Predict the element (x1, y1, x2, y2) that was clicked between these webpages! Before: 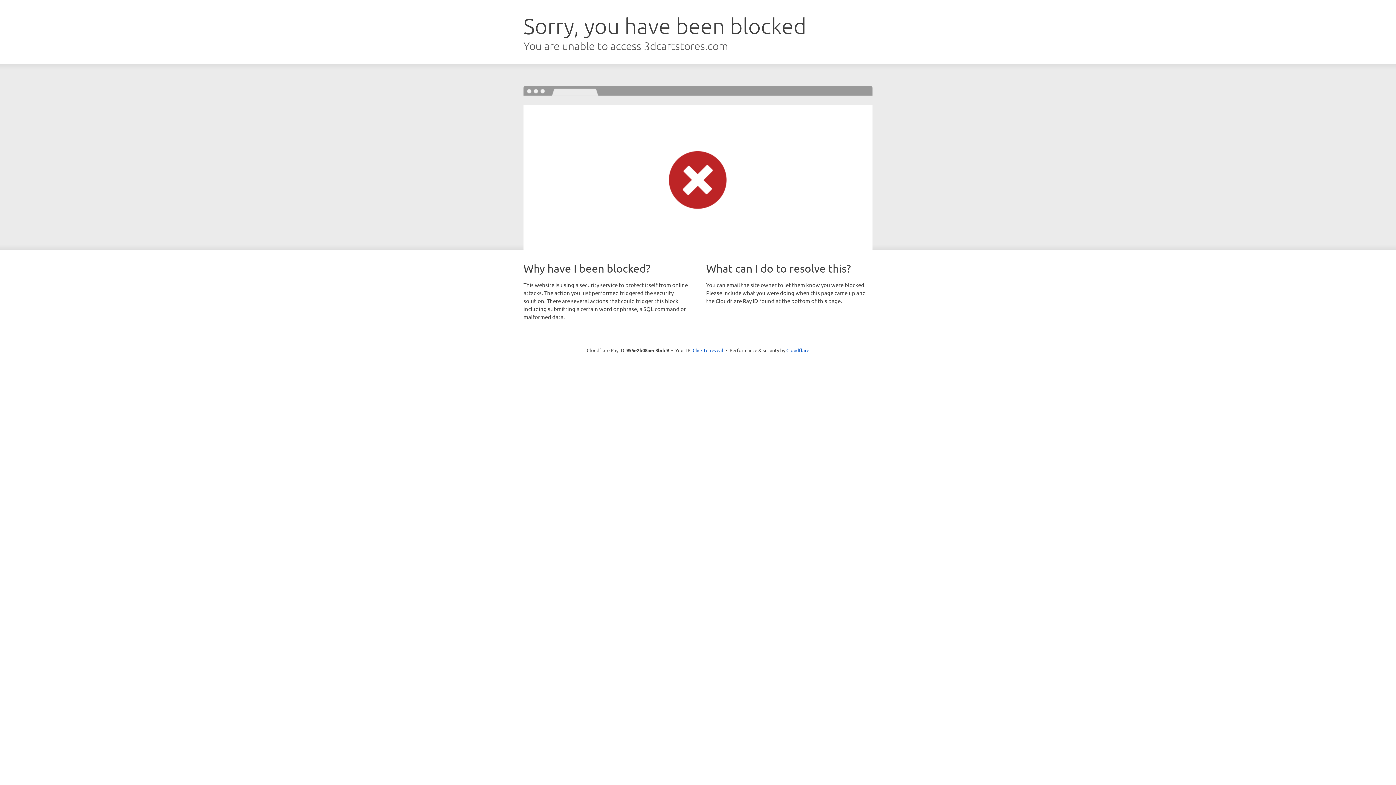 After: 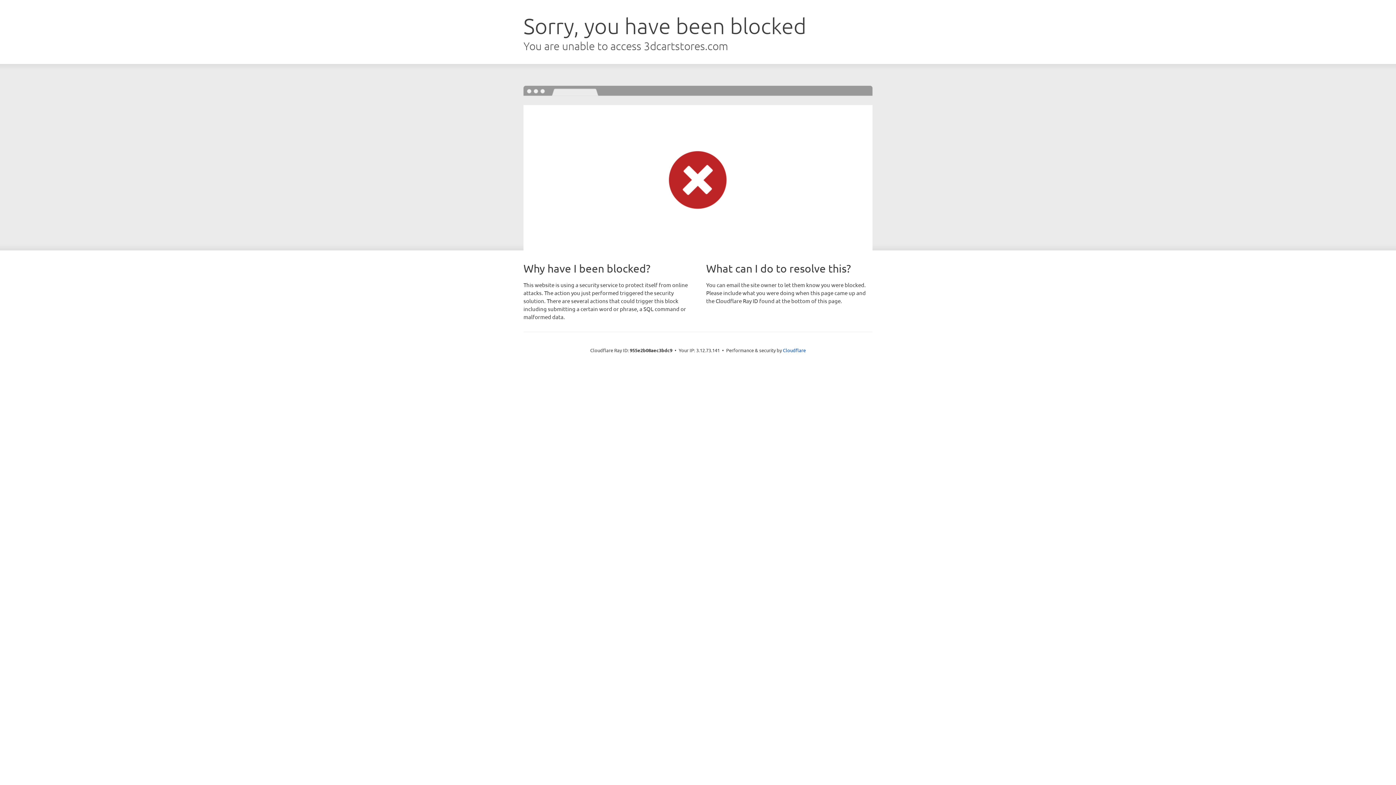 Action: bbox: (692, 346, 723, 353) label: Click to reveal